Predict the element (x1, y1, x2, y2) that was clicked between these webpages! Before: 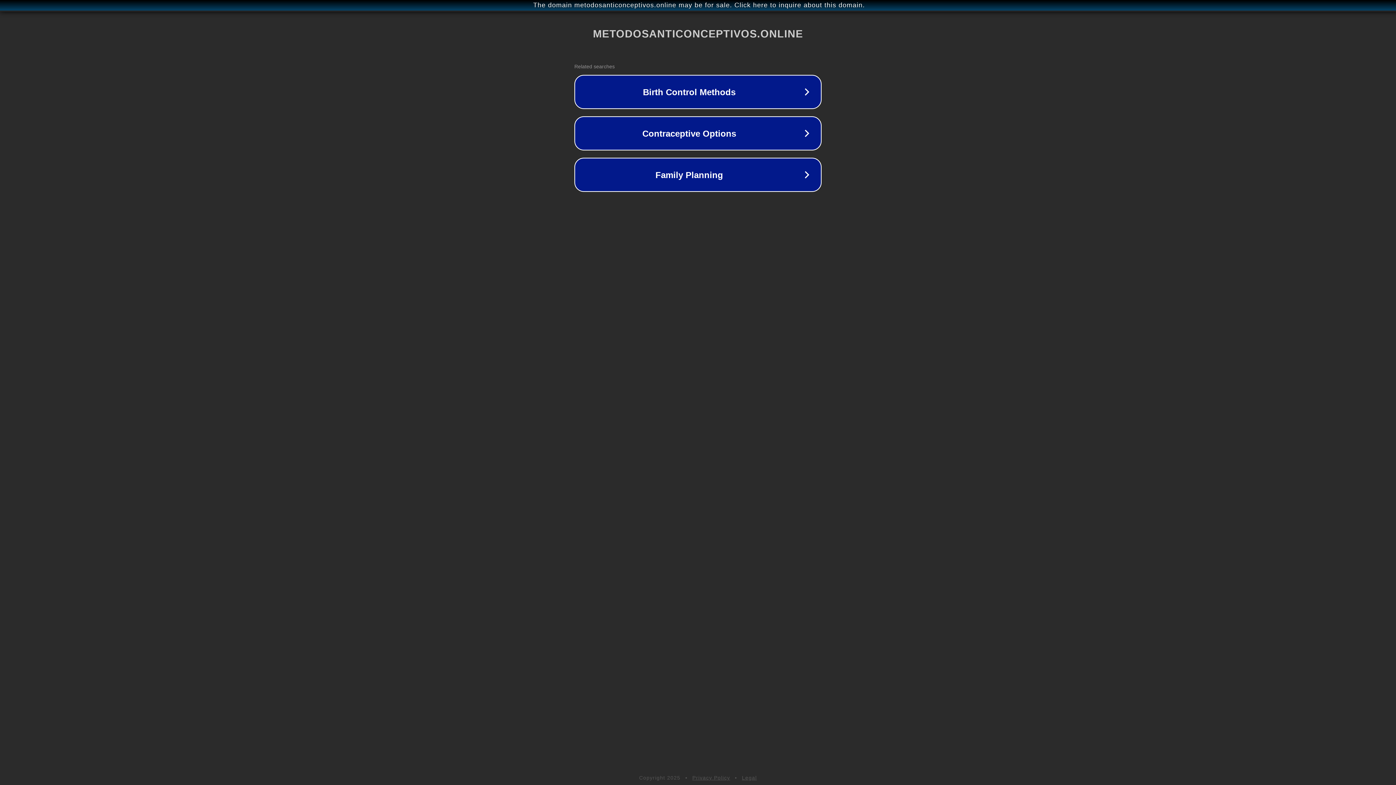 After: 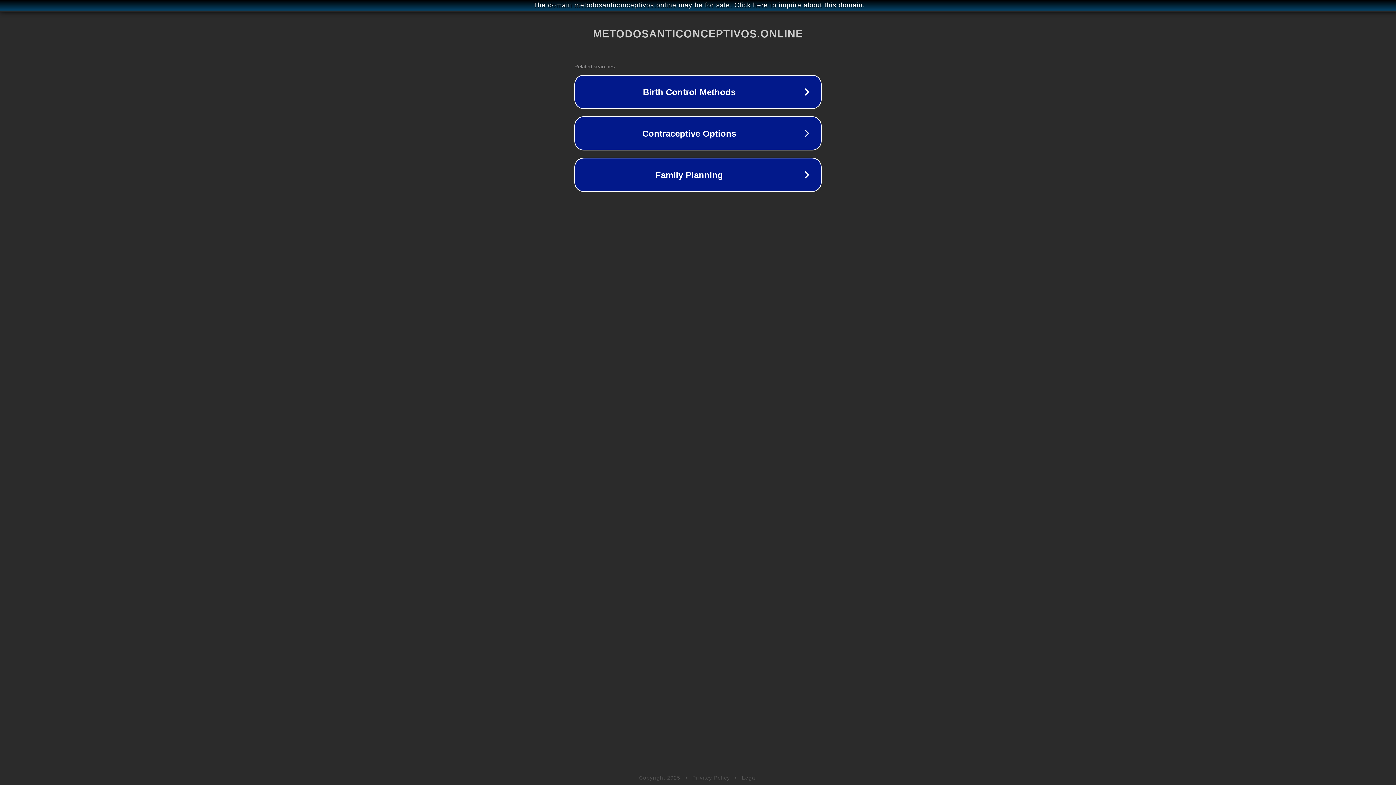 Action: bbox: (692, 775, 730, 781) label: Privacy Policy